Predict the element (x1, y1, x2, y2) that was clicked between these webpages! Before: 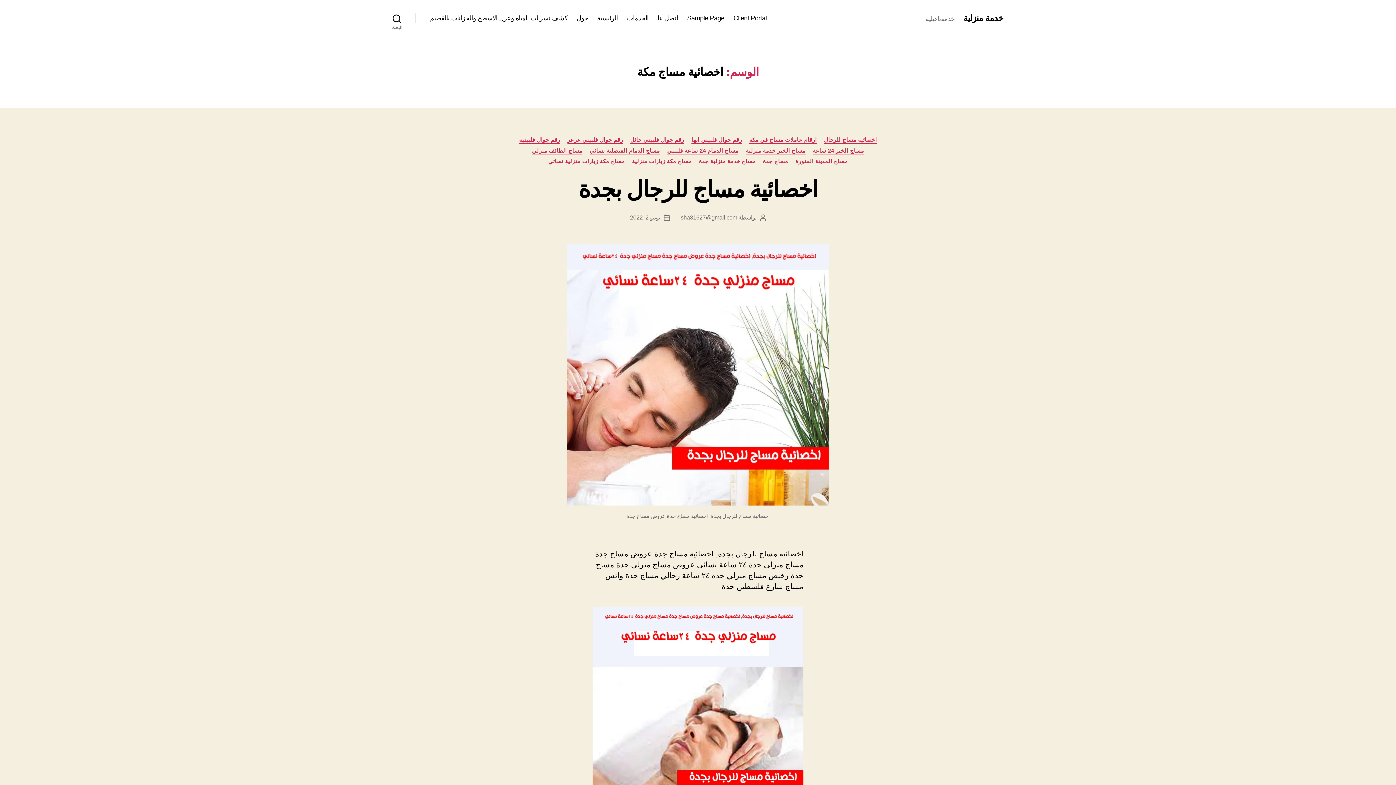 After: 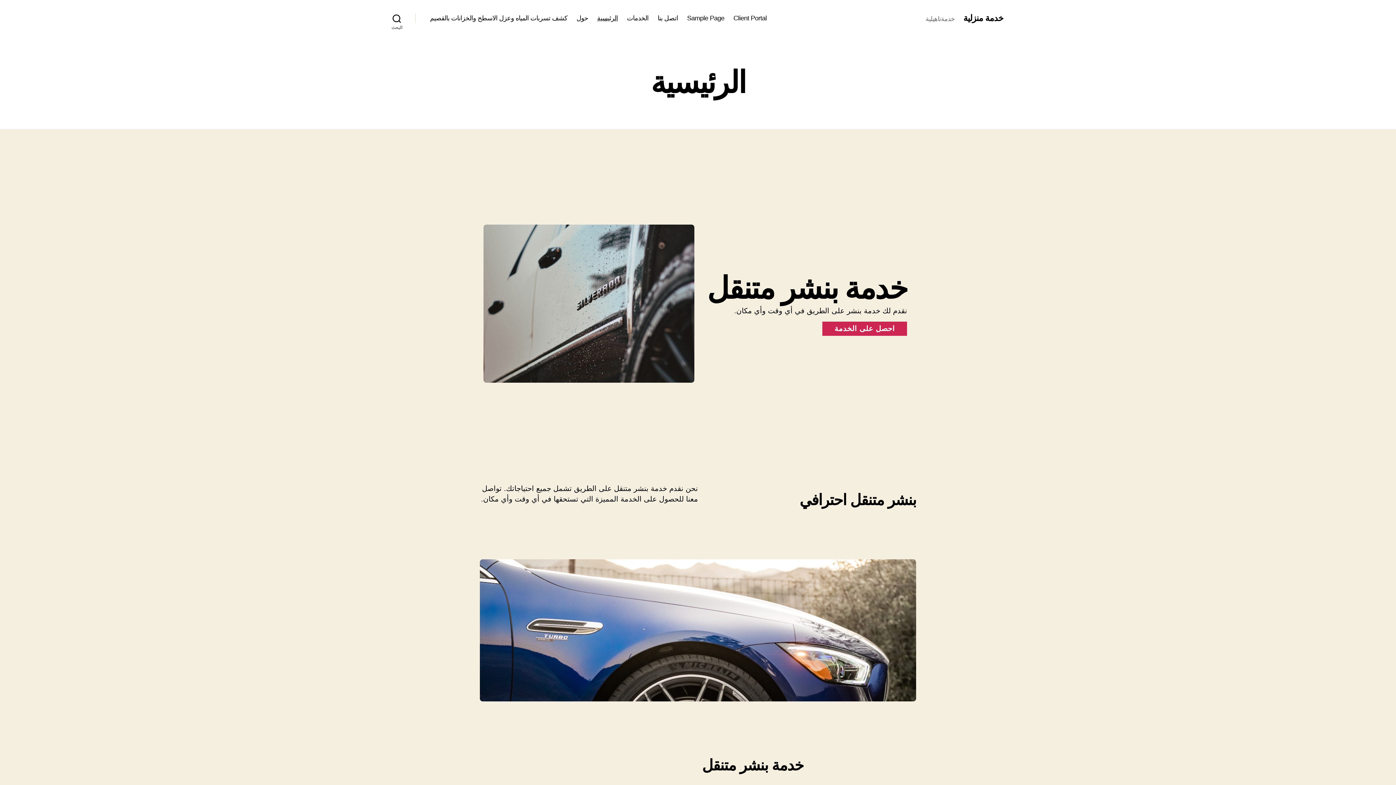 Action: bbox: (597, 14, 618, 22) label: الرئيسية